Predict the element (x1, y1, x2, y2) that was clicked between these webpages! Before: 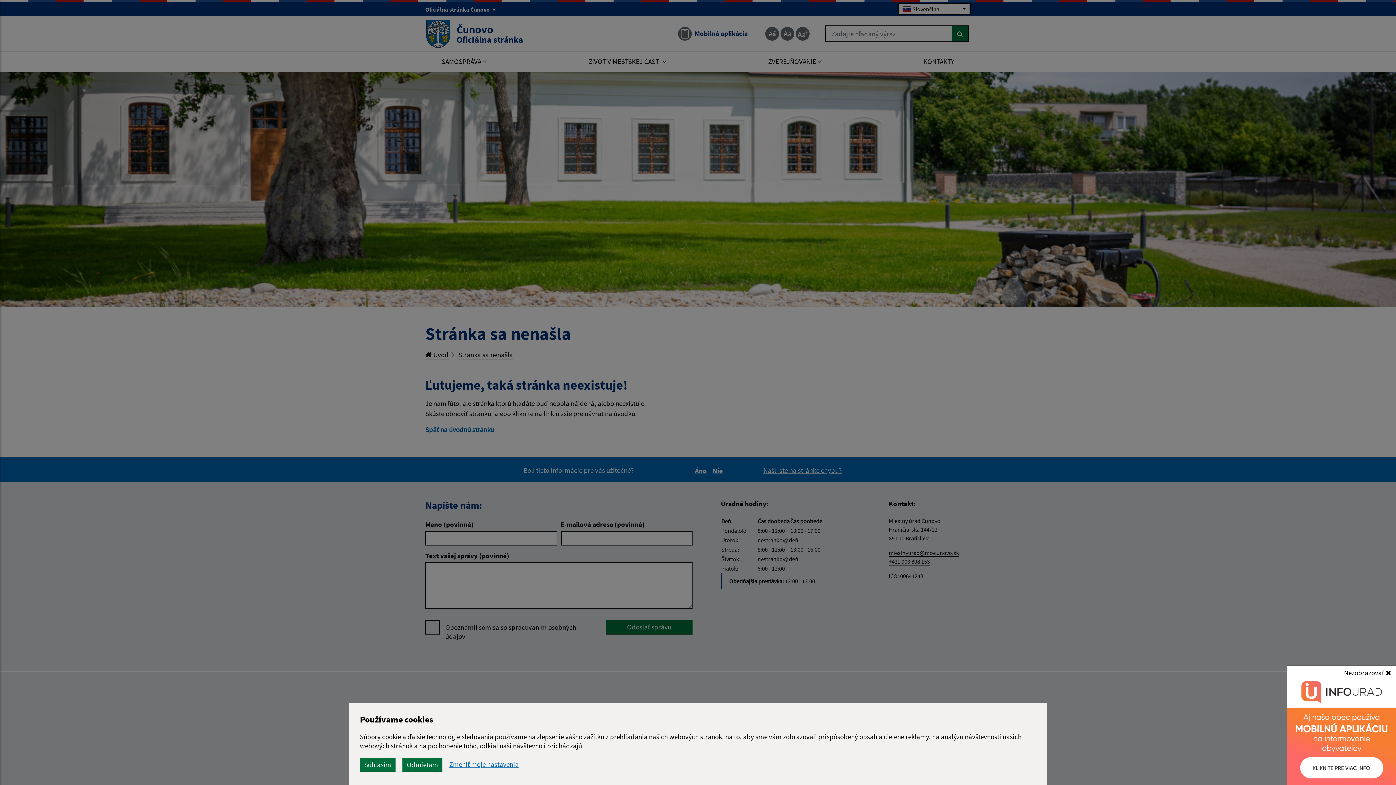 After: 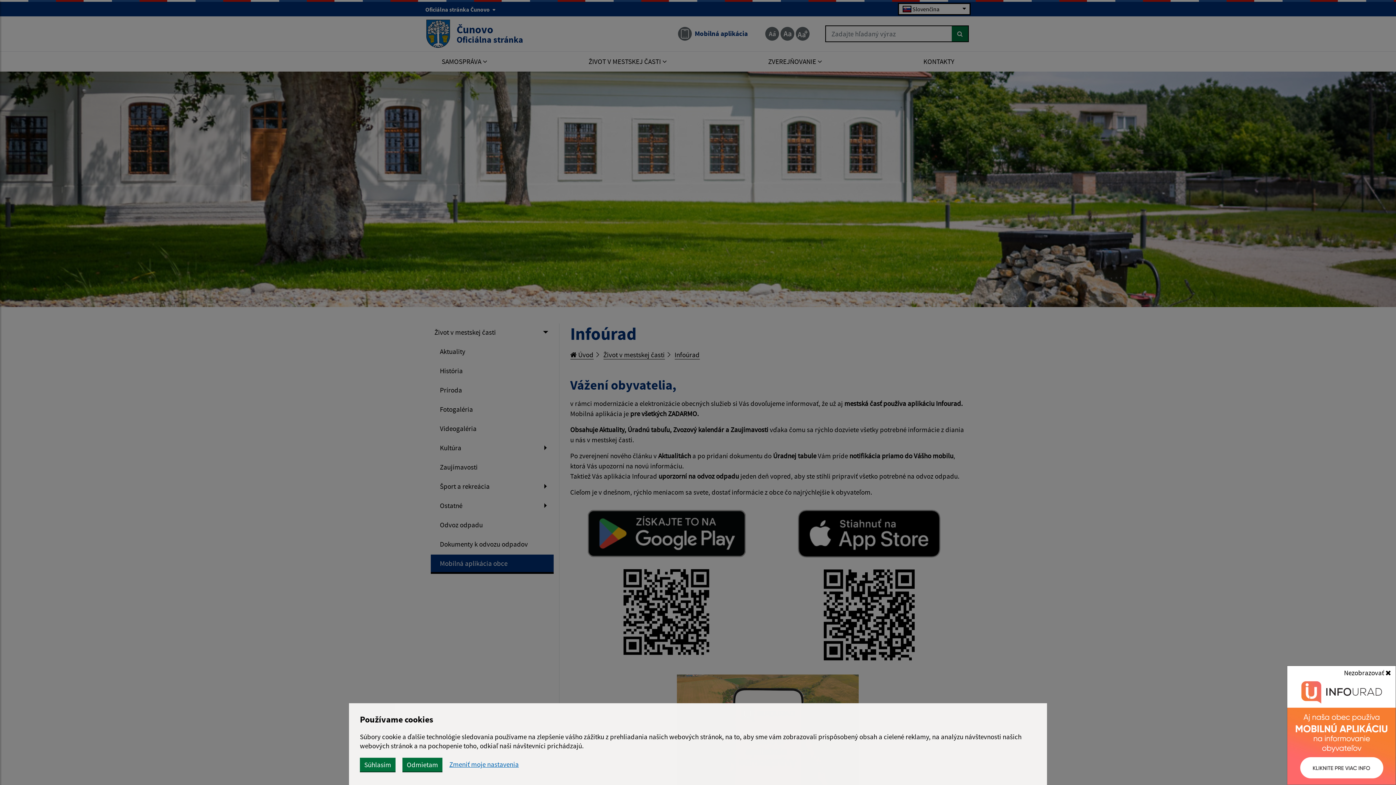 Action: bbox: (1287, 676, 1396, 785)